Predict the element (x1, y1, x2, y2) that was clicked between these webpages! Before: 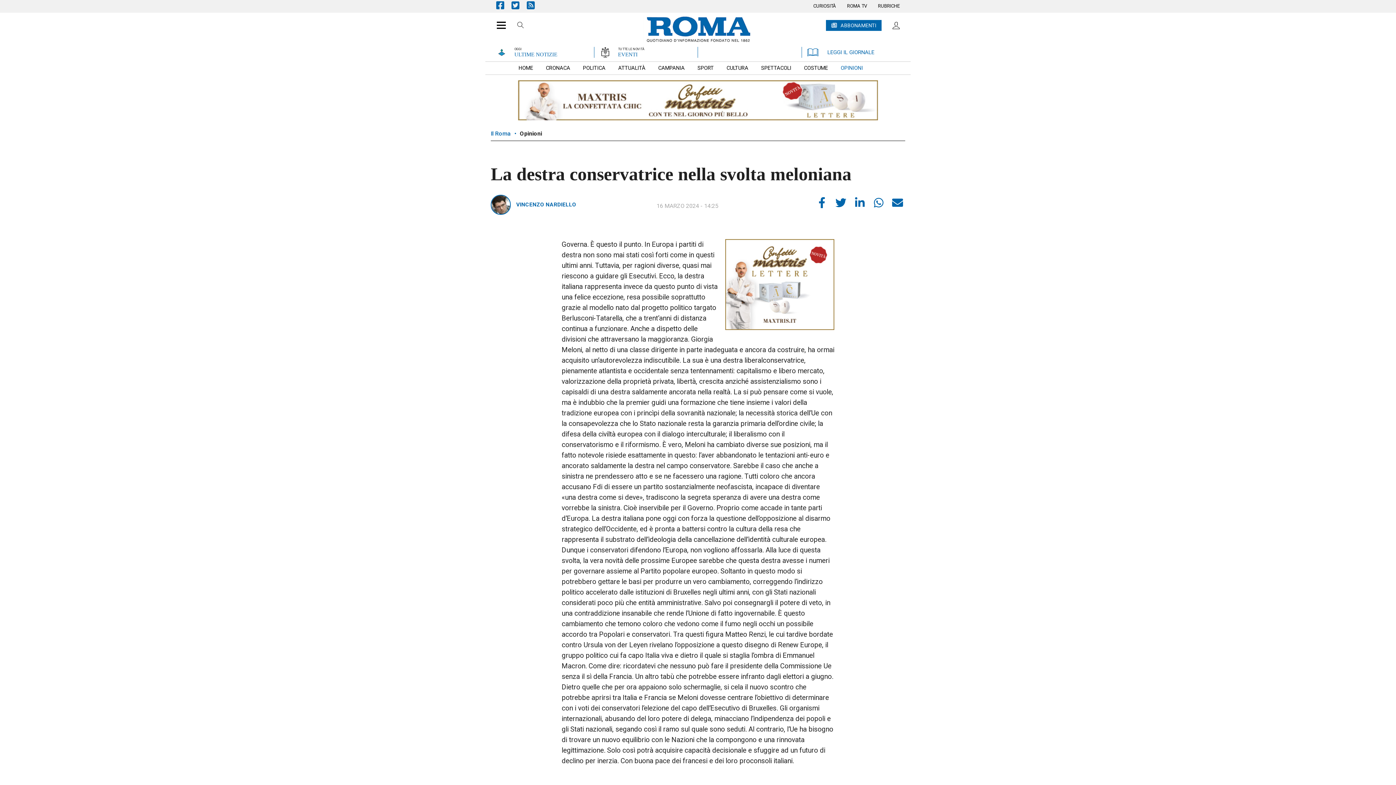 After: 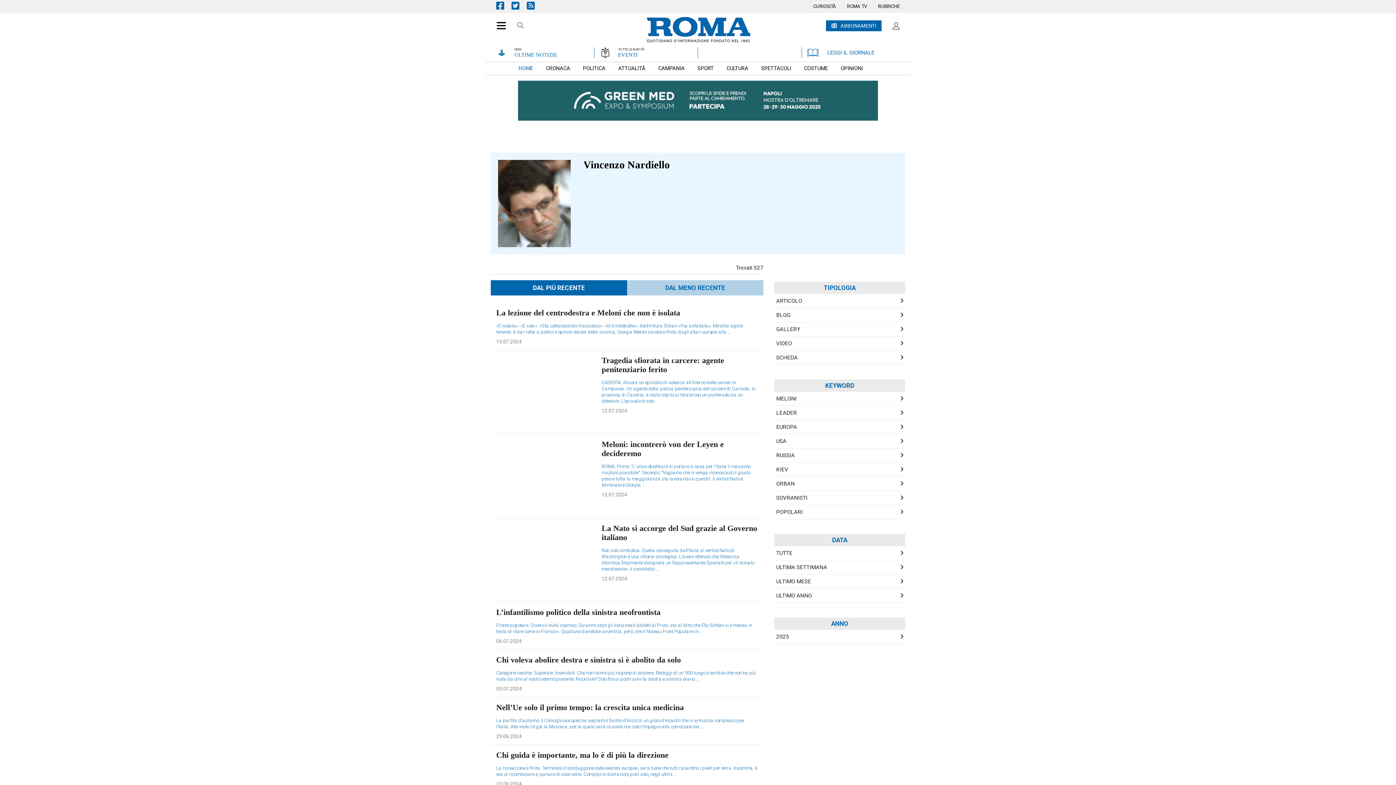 Action: bbox: (516, 201, 576, 208) label: VINCENZO NARDIELLO